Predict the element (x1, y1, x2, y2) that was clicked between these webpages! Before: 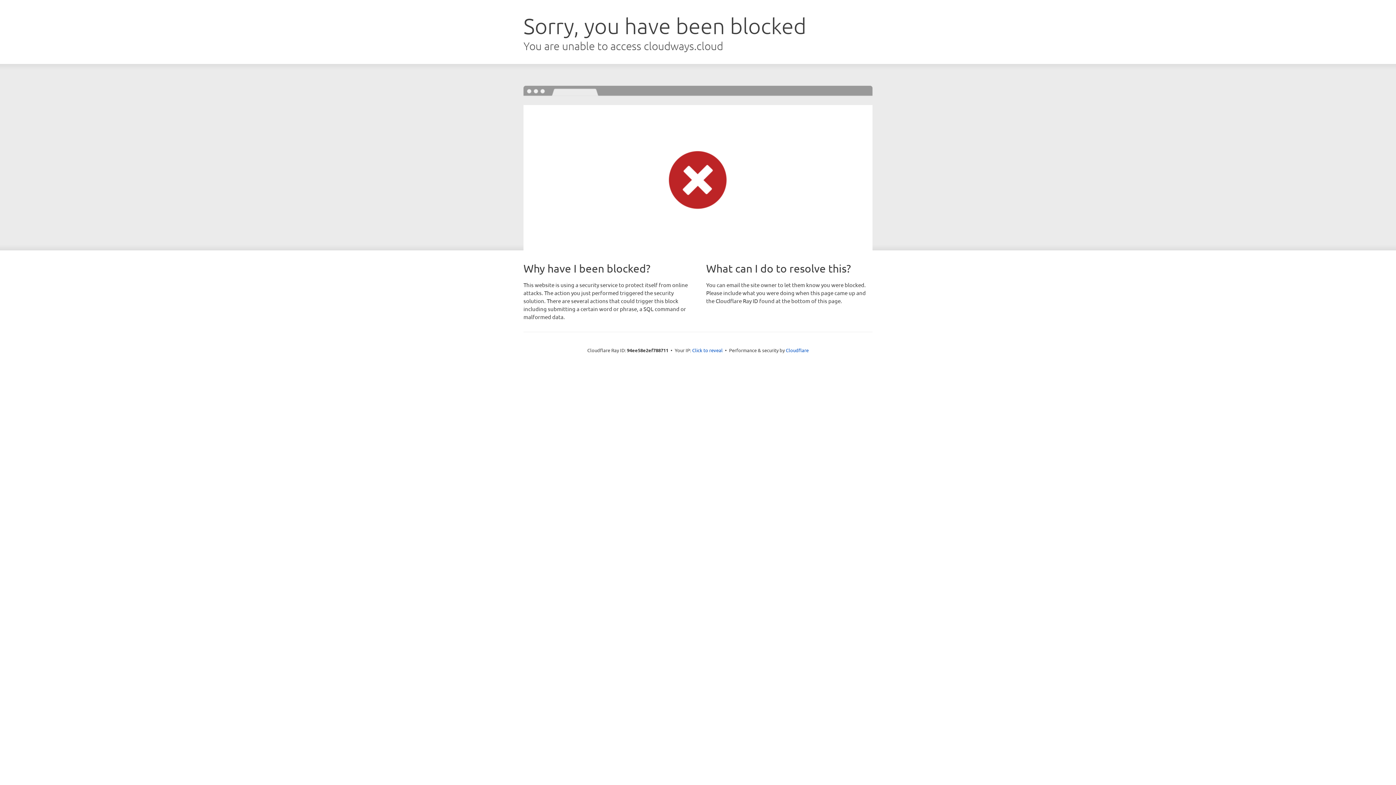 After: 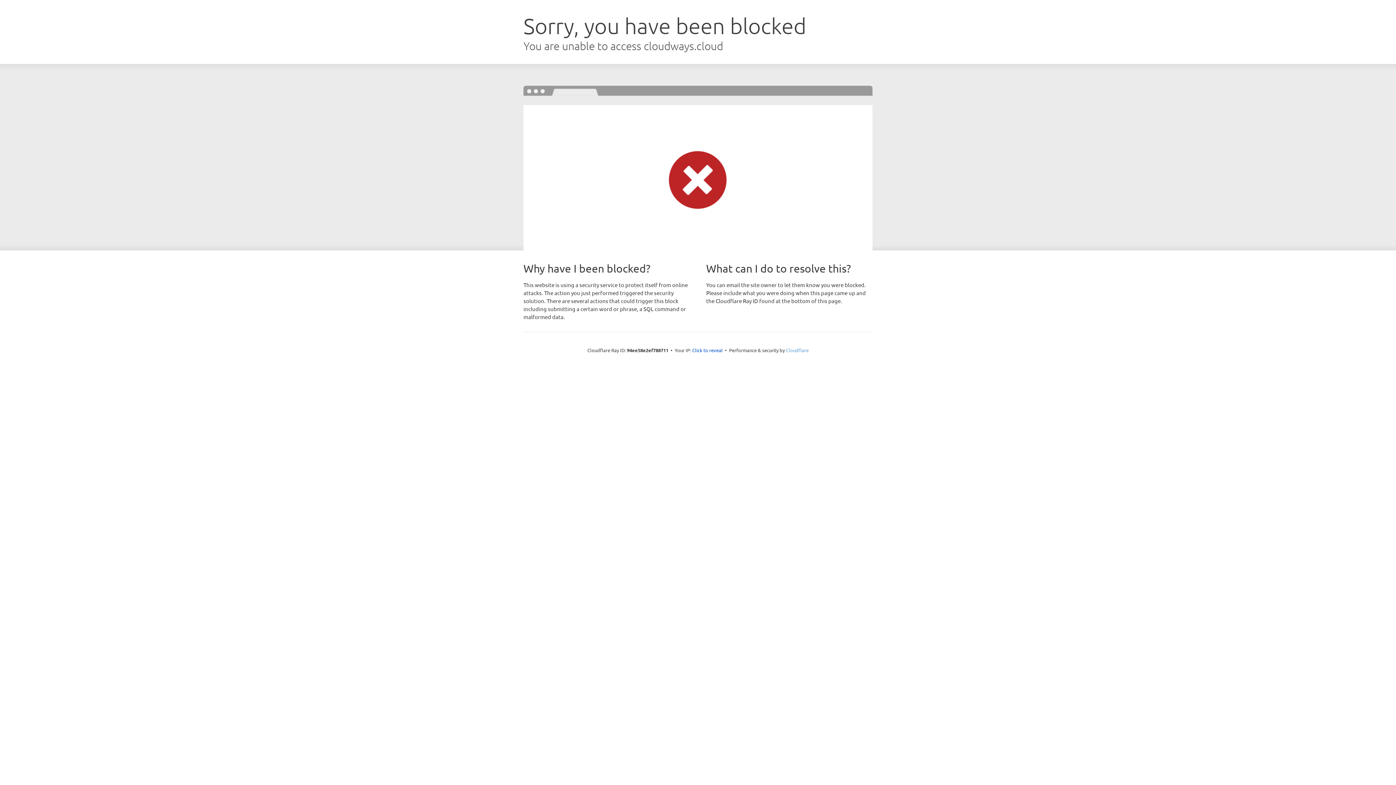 Action: bbox: (786, 347, 808, 353) label: Cloudflare